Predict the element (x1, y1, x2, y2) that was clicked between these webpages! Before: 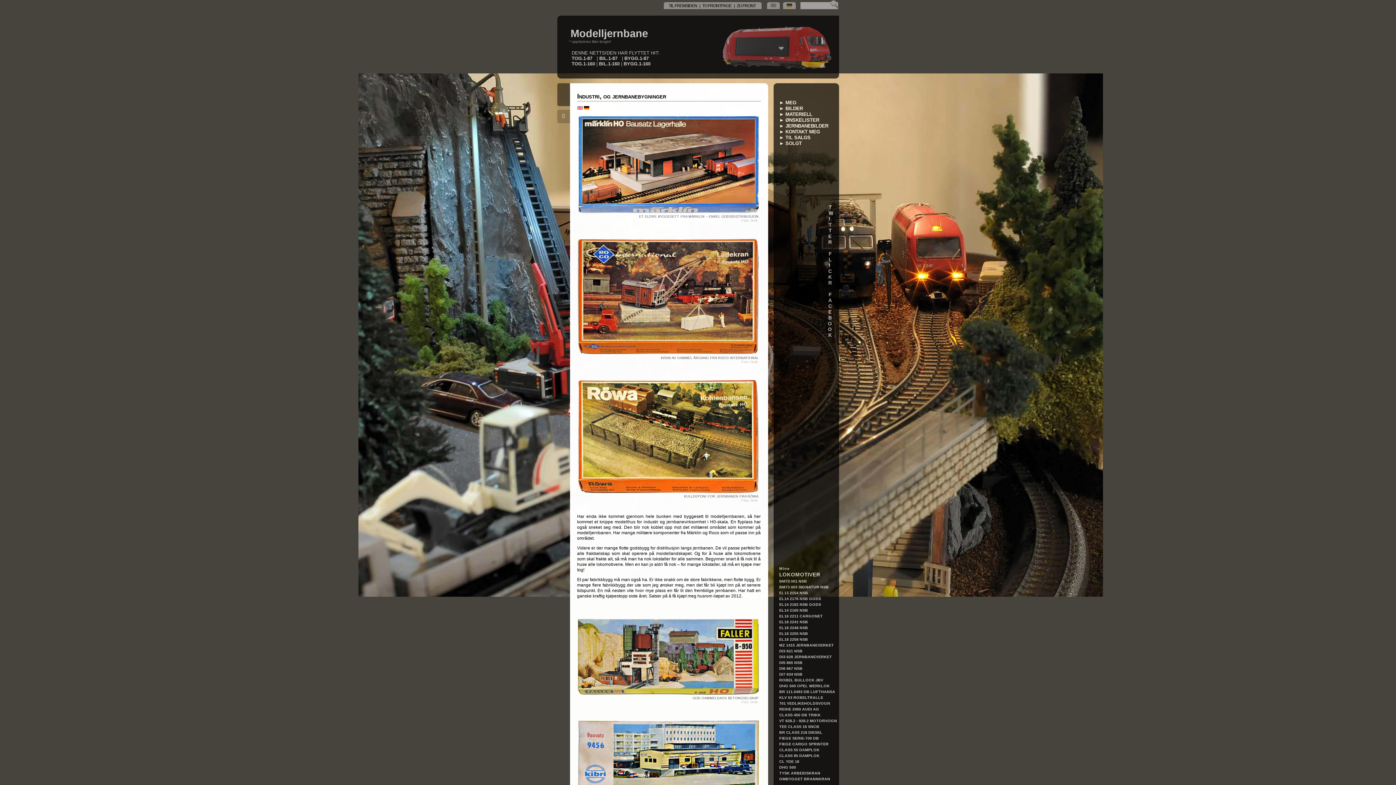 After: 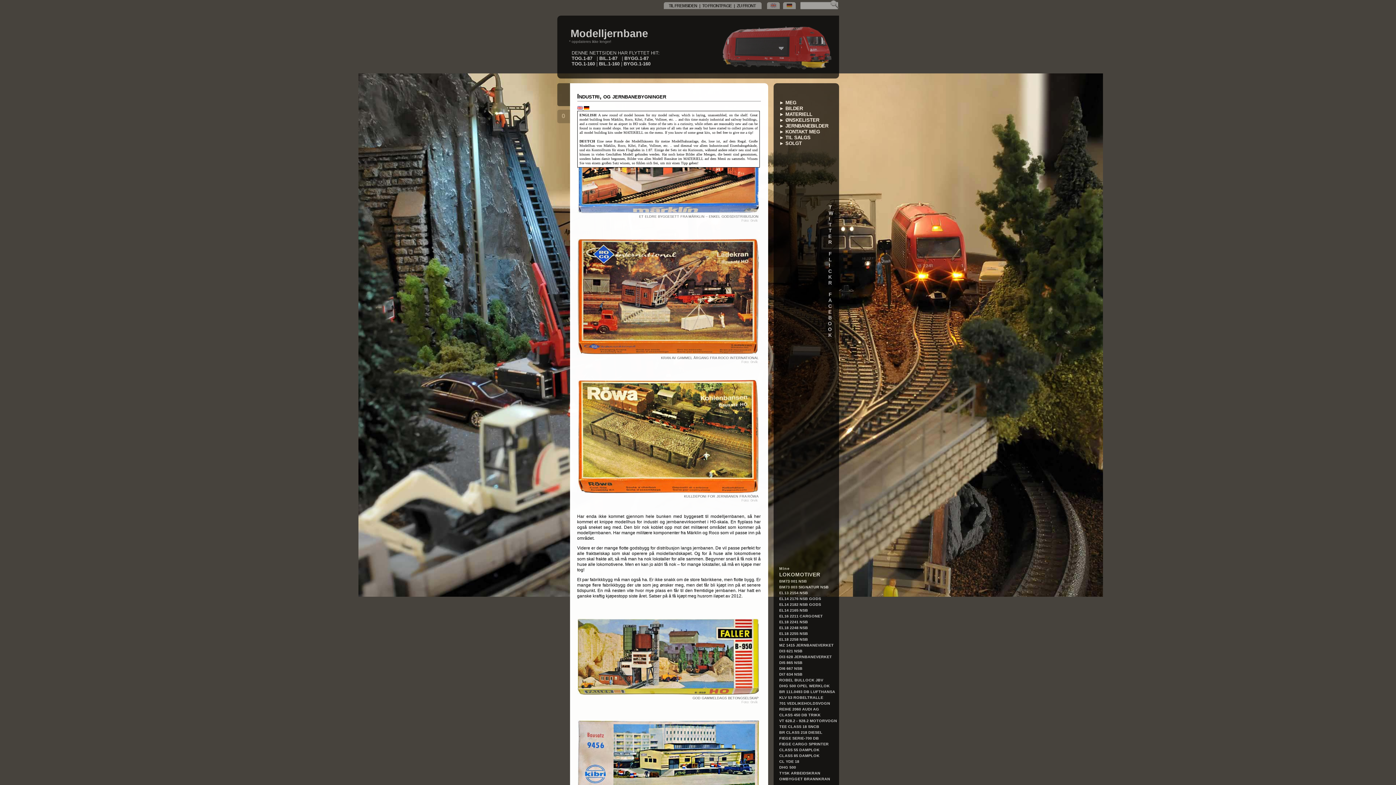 Action: label:   bbox: (577, 105, 589, 110)